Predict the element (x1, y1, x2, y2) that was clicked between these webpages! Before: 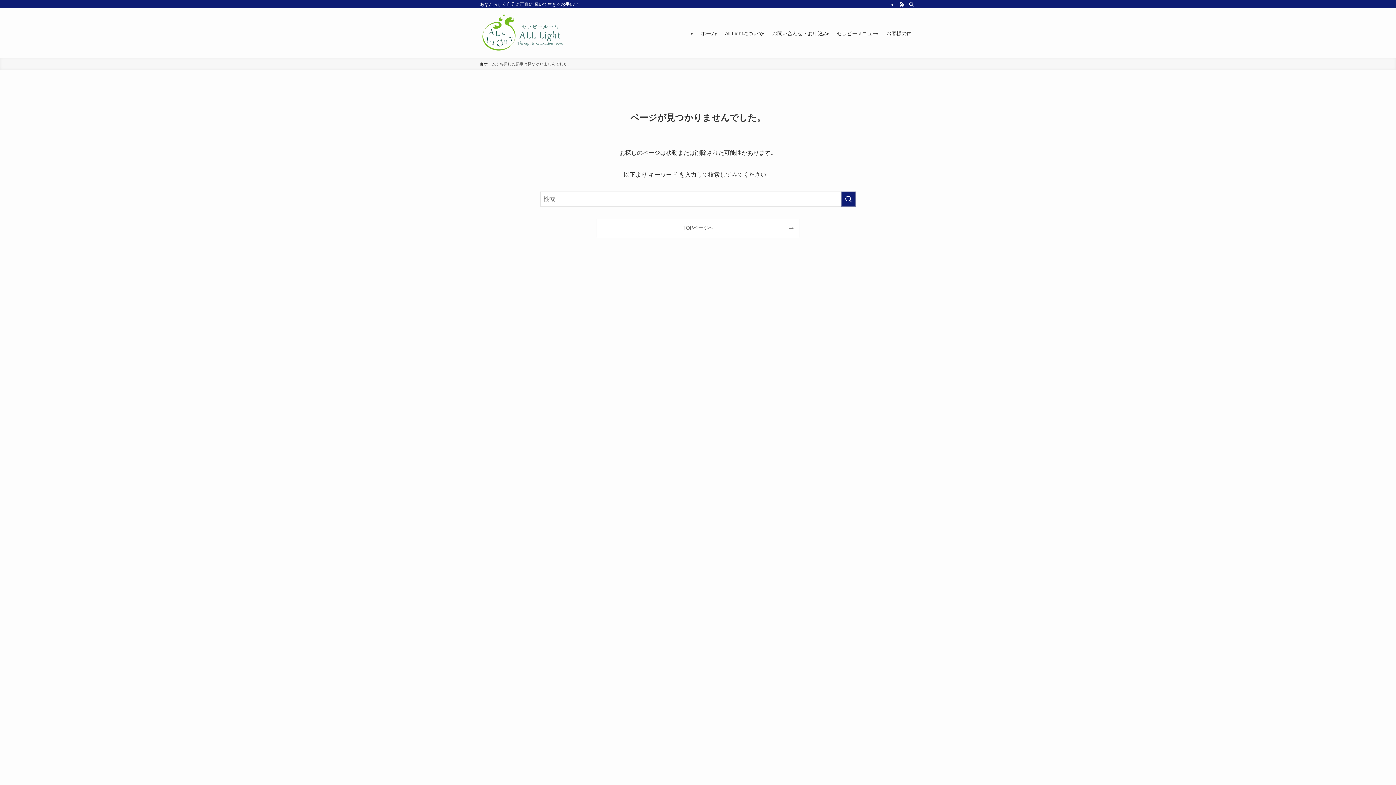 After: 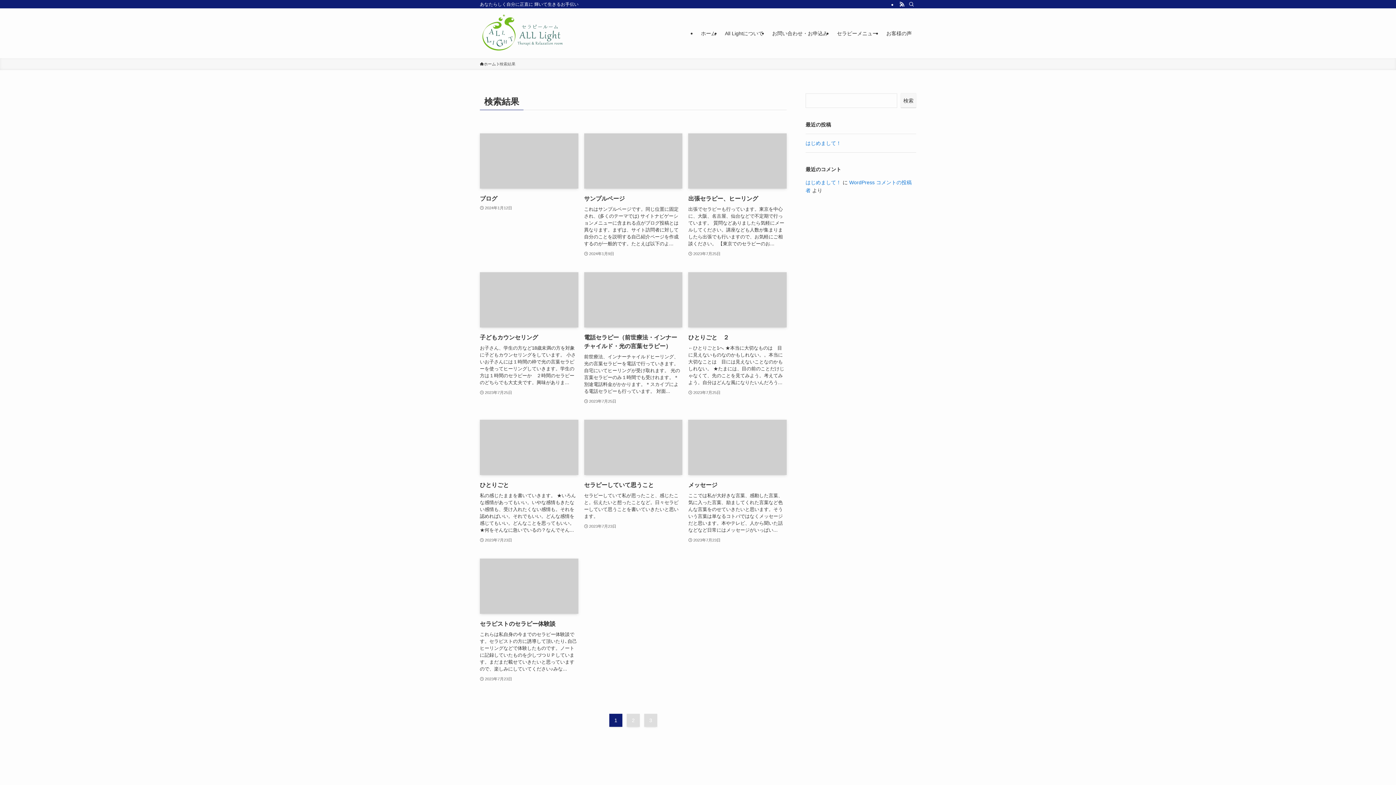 Action: label: 検索を実行する bbox: (841, 191, 856, 206)